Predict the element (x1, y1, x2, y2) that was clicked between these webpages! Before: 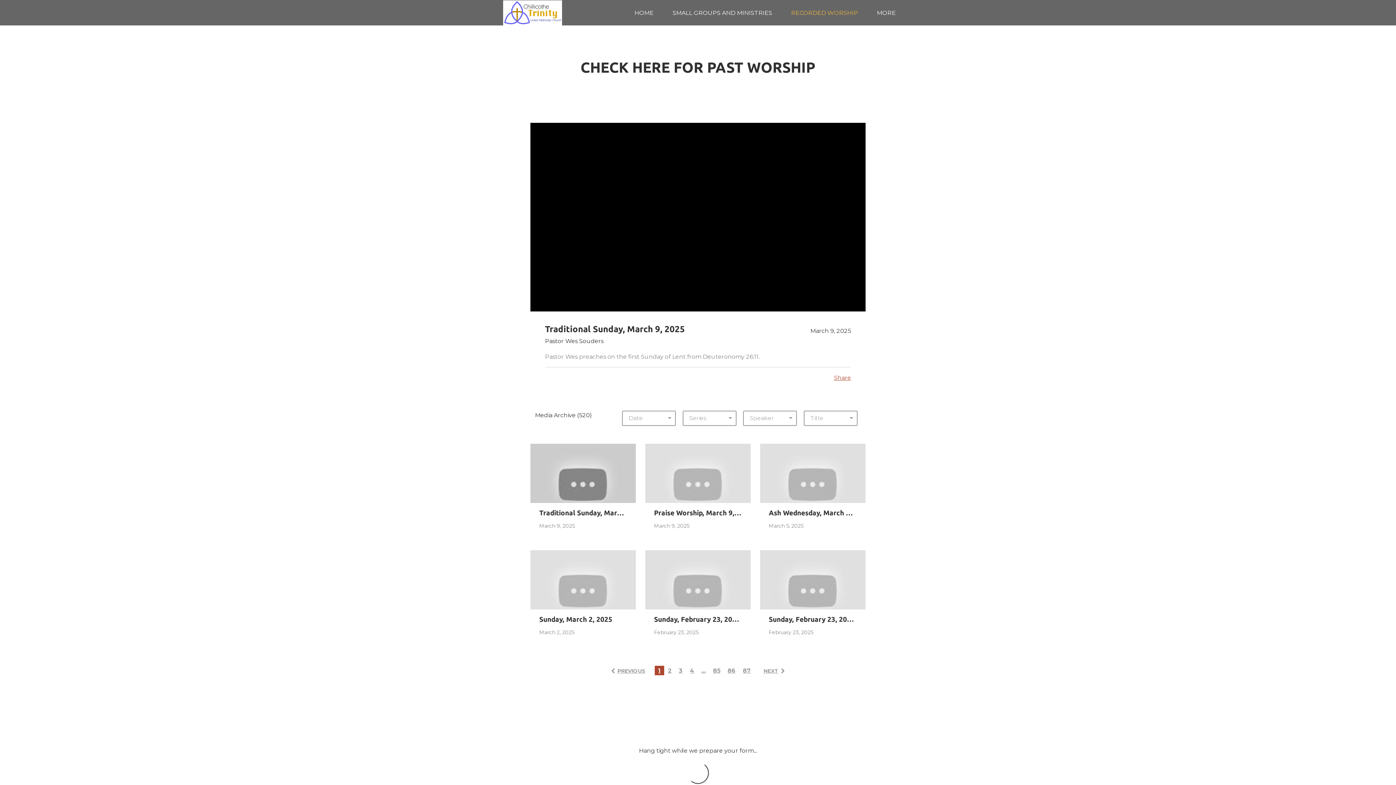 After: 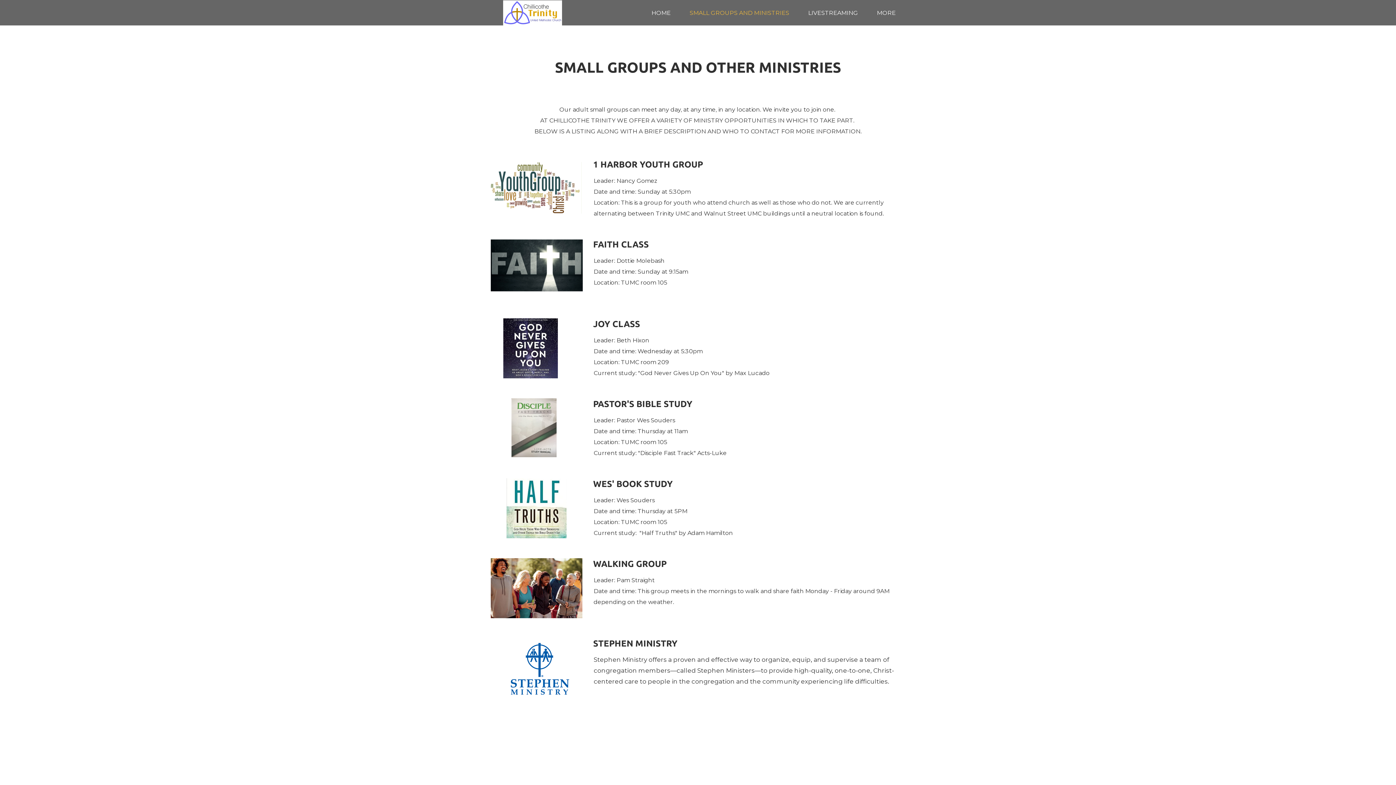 Action: label: SMALL GROUPS AND MINISTRIES bbox: (672, 9, 772, 16)